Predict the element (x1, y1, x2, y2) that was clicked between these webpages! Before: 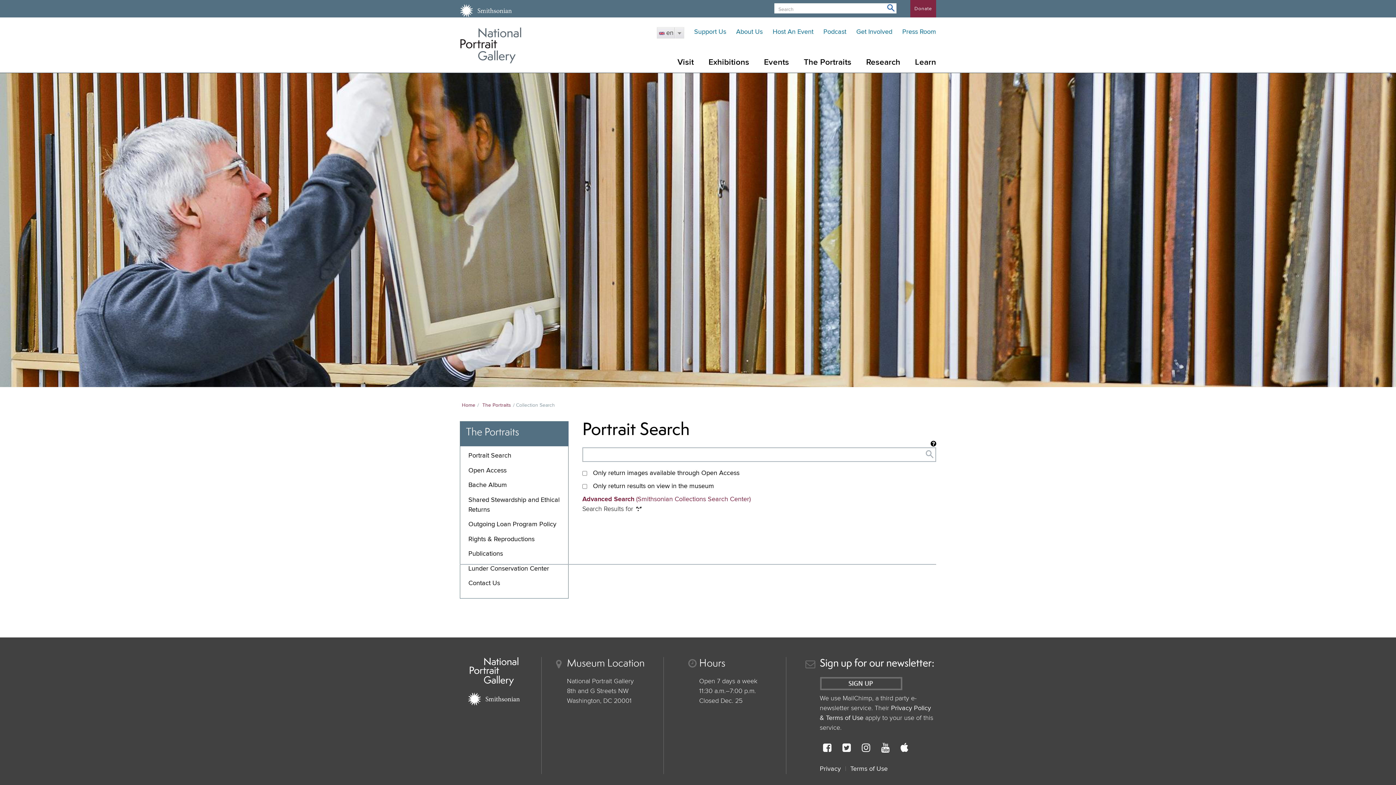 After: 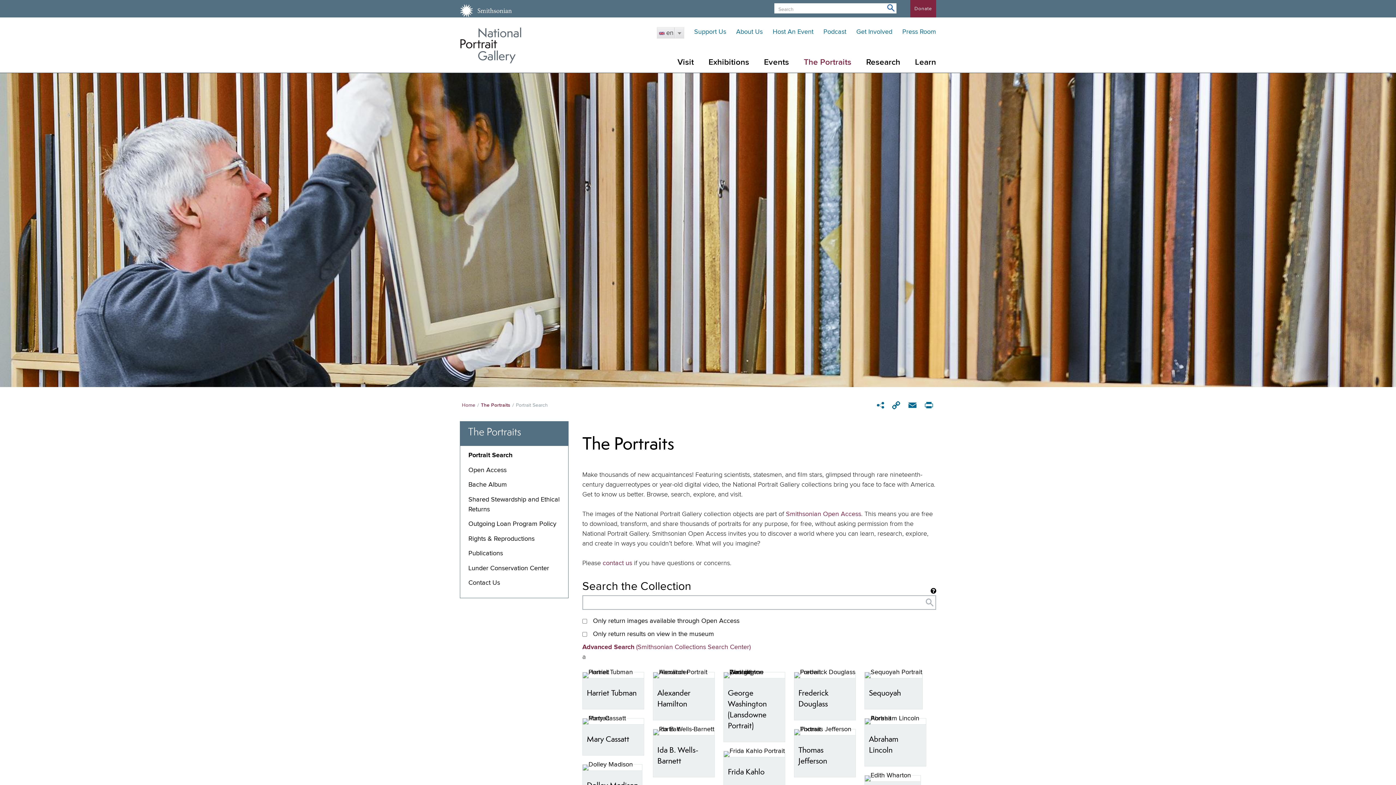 Action: bbox: (482, 402, 511, 408) label: The Portraits